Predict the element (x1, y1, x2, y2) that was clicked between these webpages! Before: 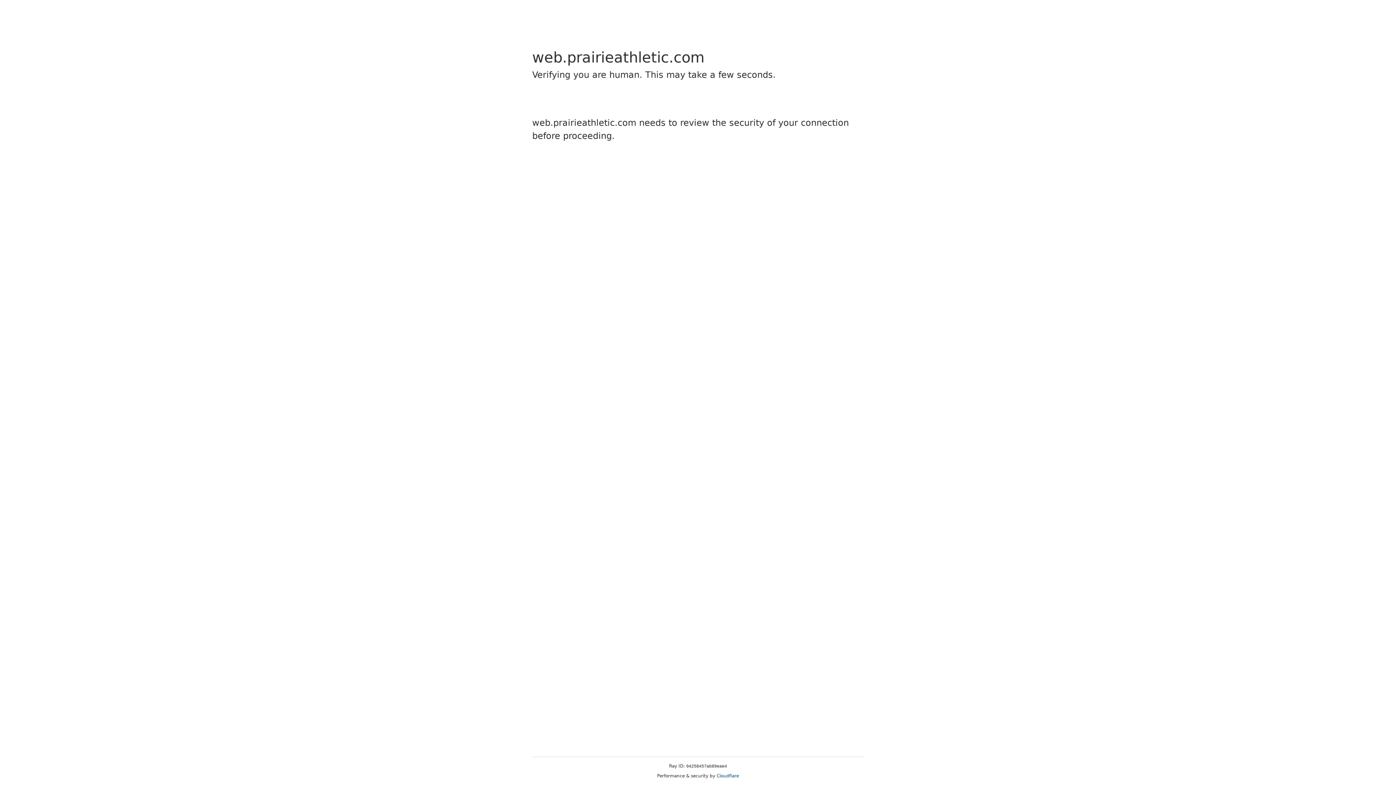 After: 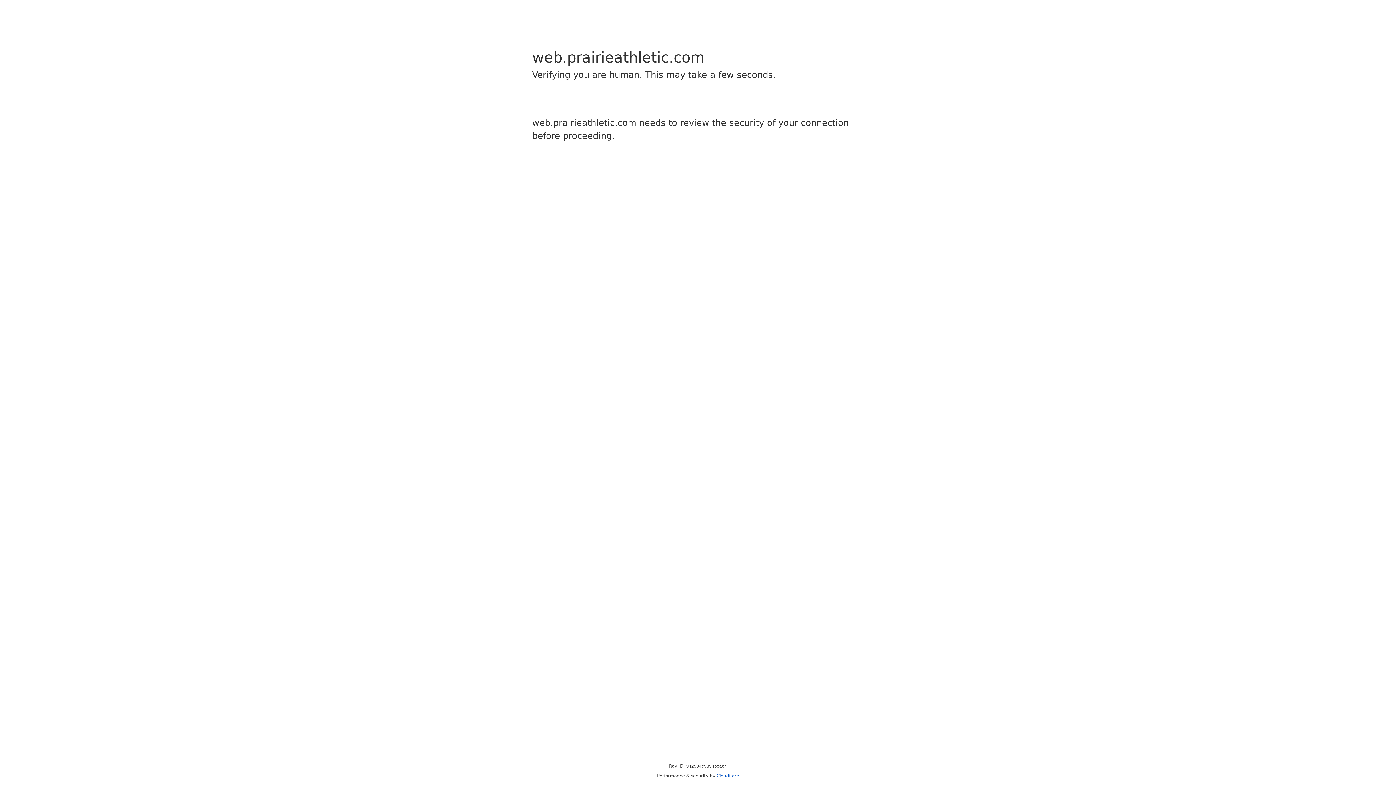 Action: label: Cloudflare bbox: (716, 773, 739, 778)